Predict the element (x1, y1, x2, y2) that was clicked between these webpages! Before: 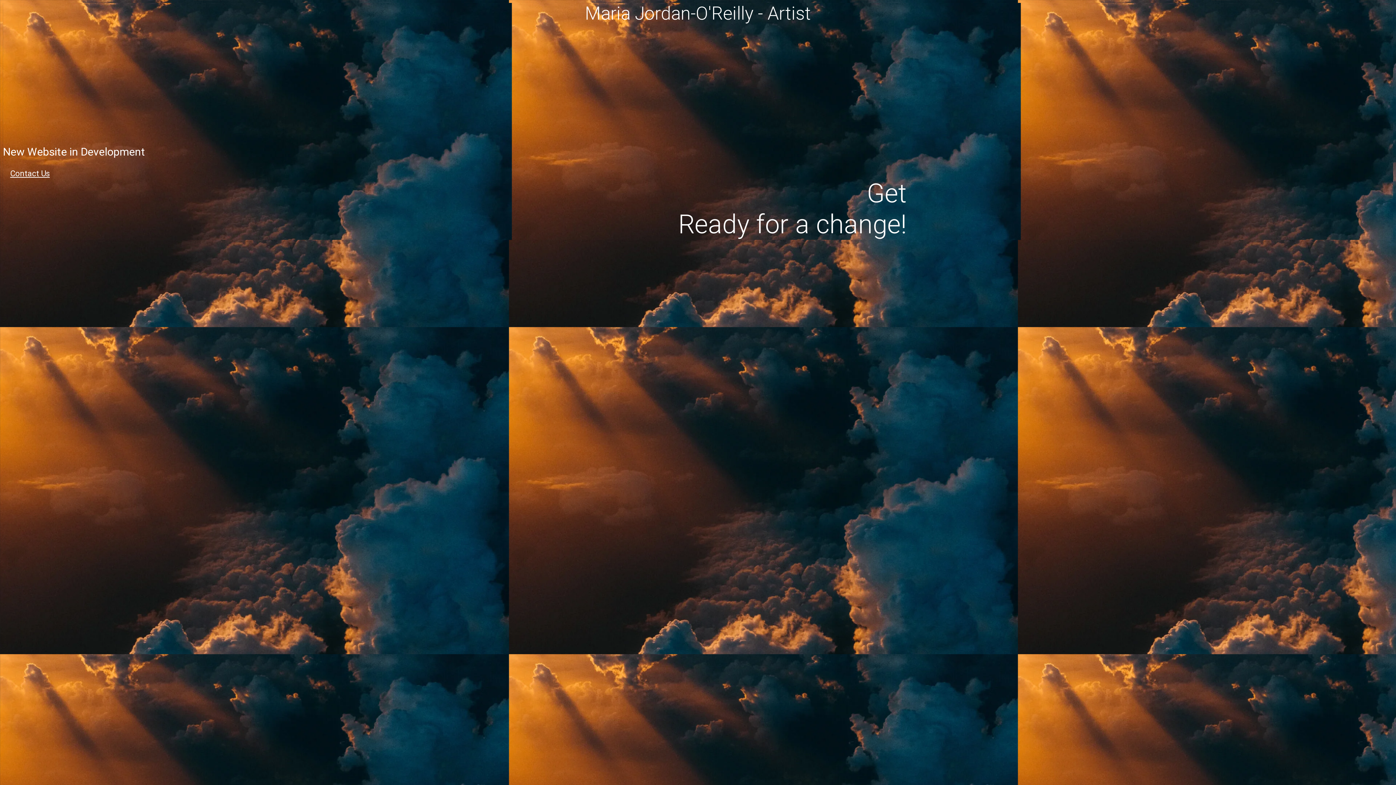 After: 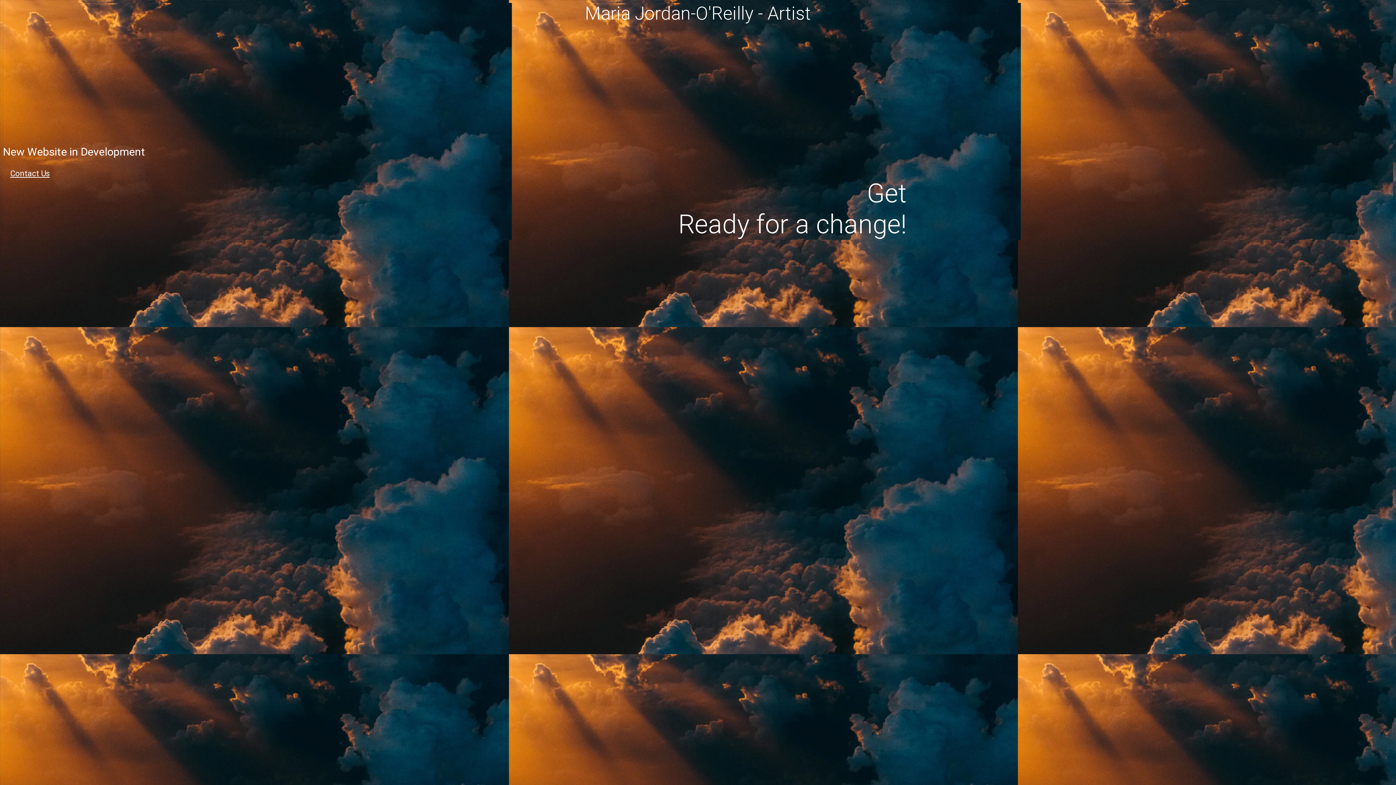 Action: label: Contact Us bbox: (2, 163, 57, 184)